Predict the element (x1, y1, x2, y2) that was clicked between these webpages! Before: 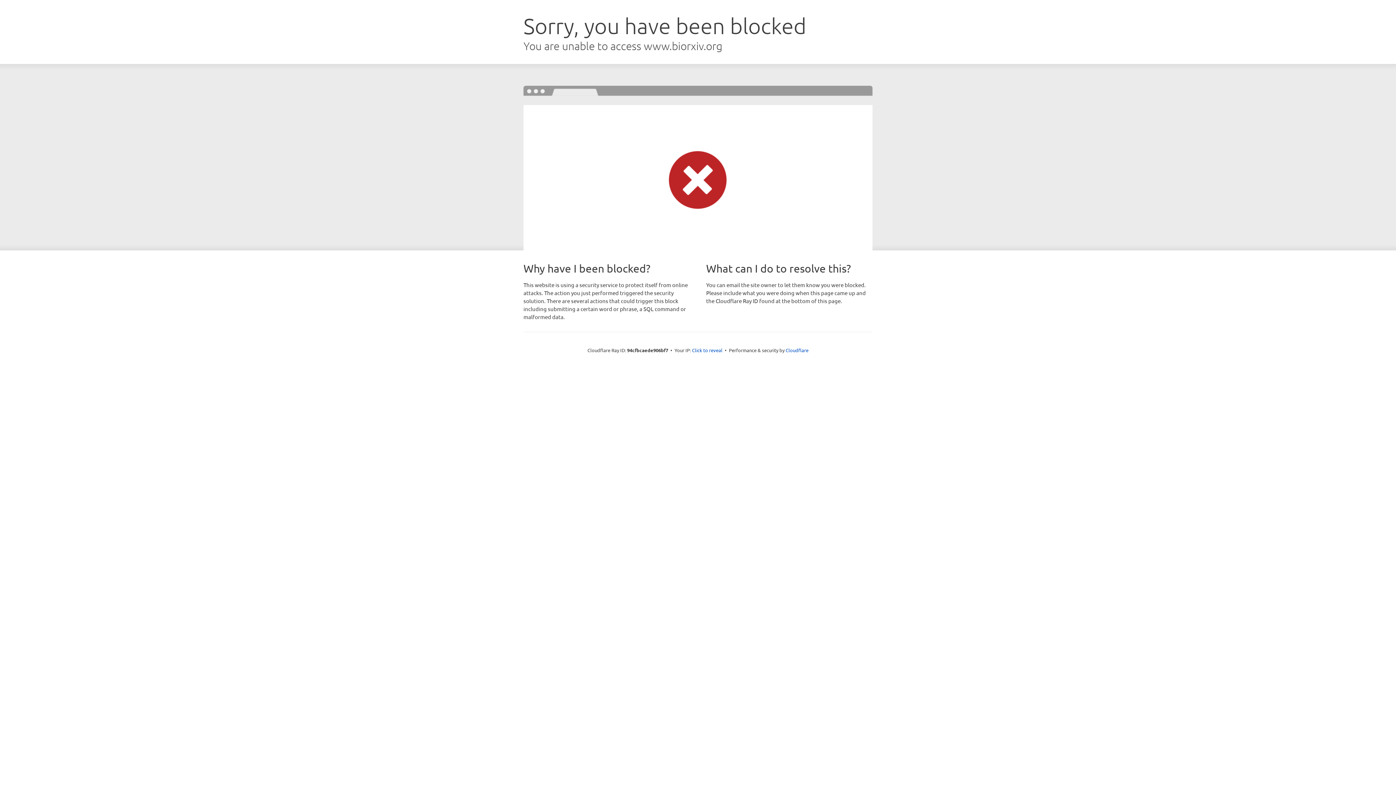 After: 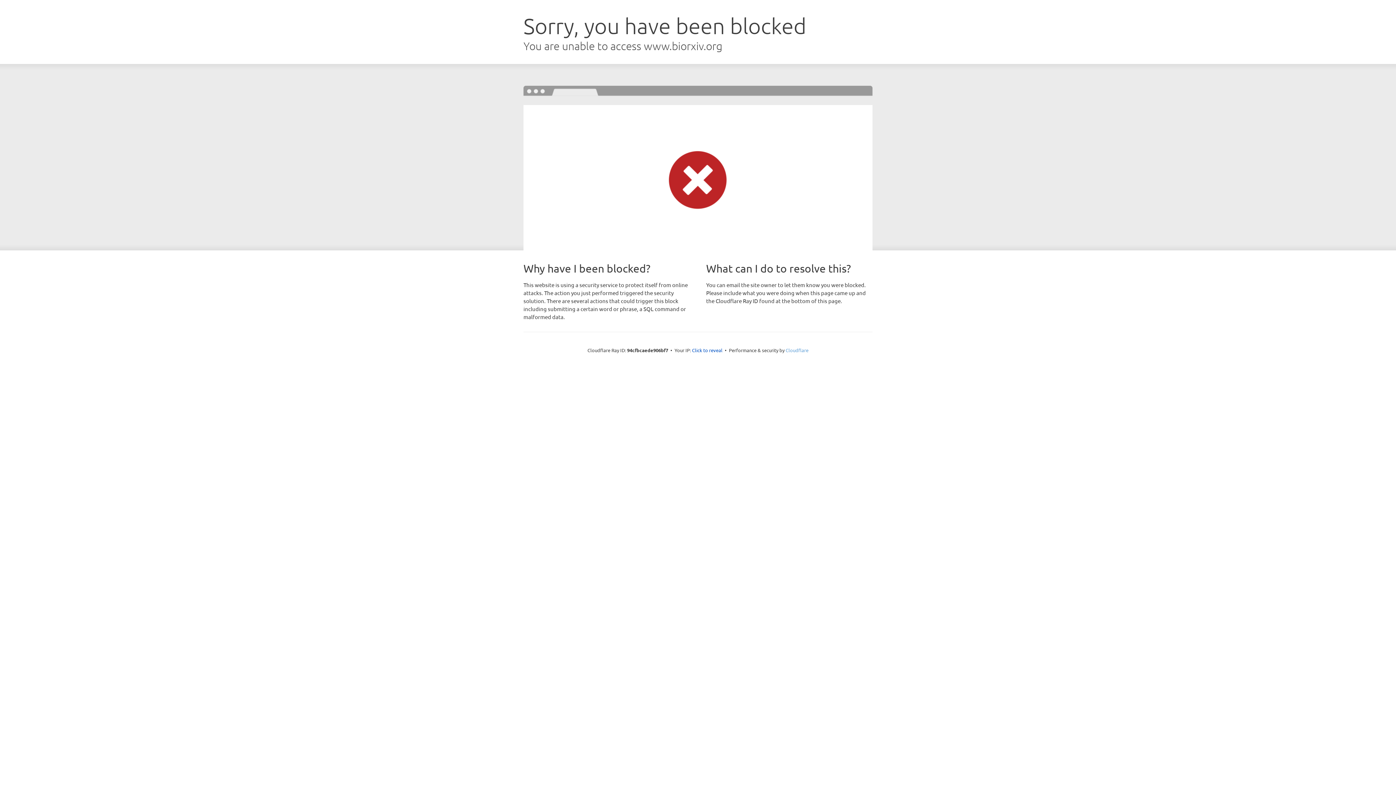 Action: label: Cloudflare bbox: (785, 347, 808, 353)